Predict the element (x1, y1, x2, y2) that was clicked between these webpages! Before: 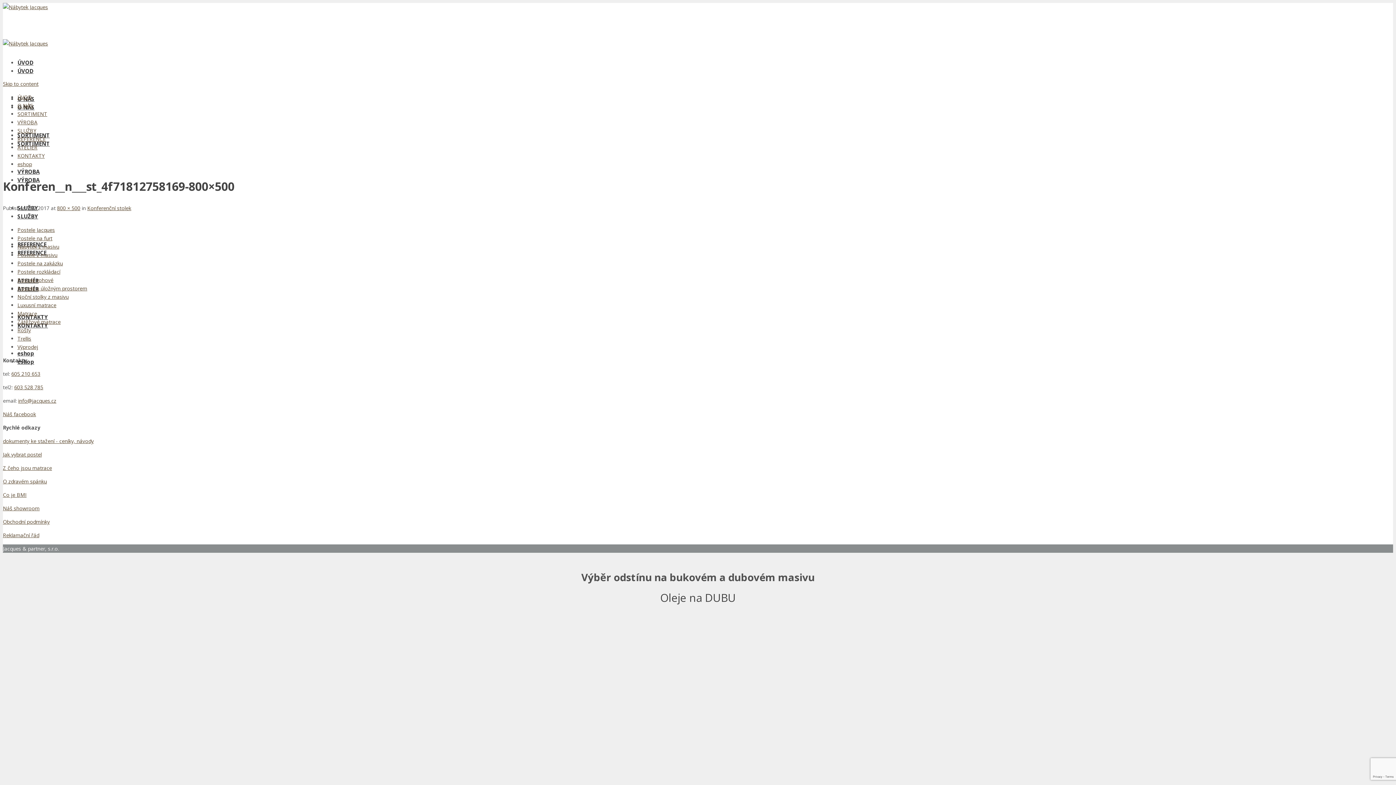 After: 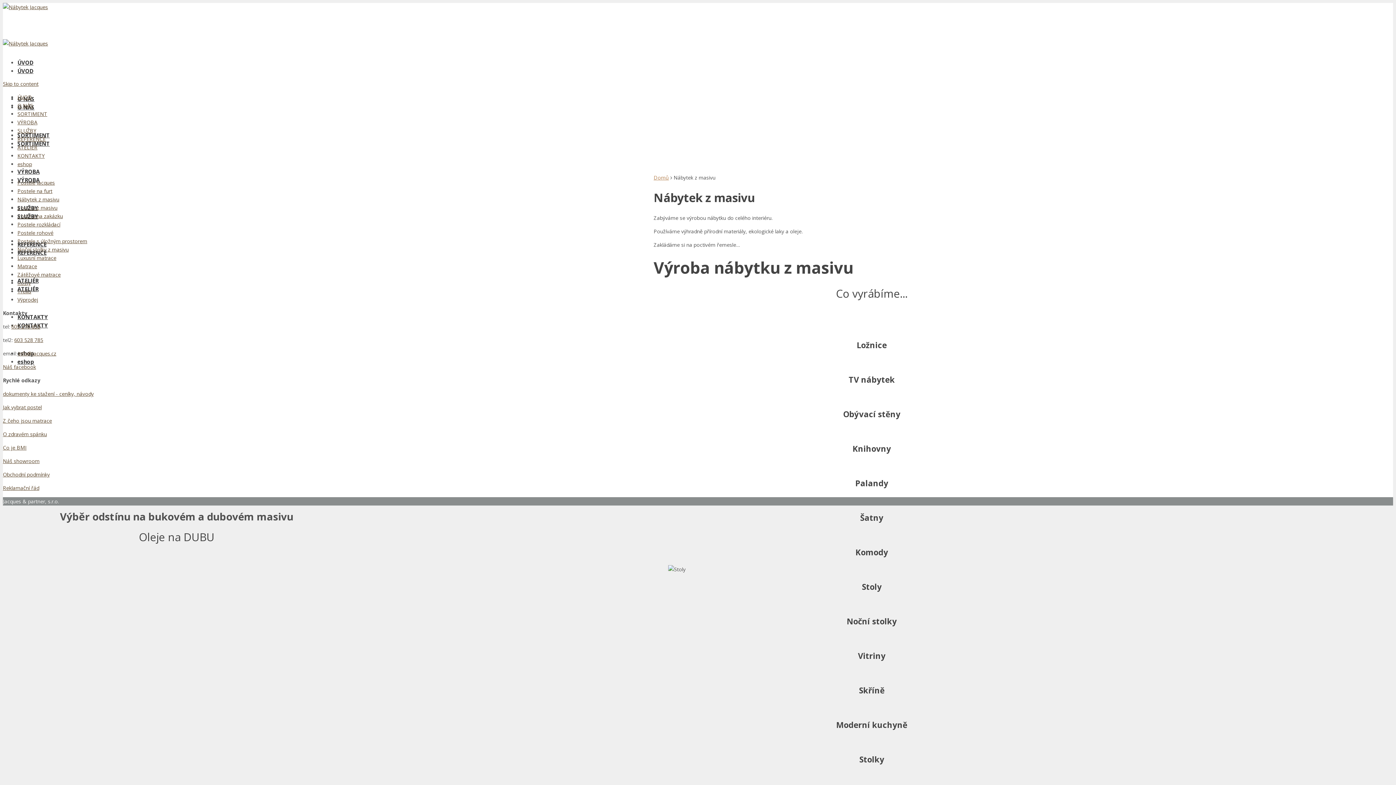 Action: bbox: (17, 243, 59, 250) label: Nábytek z masivu